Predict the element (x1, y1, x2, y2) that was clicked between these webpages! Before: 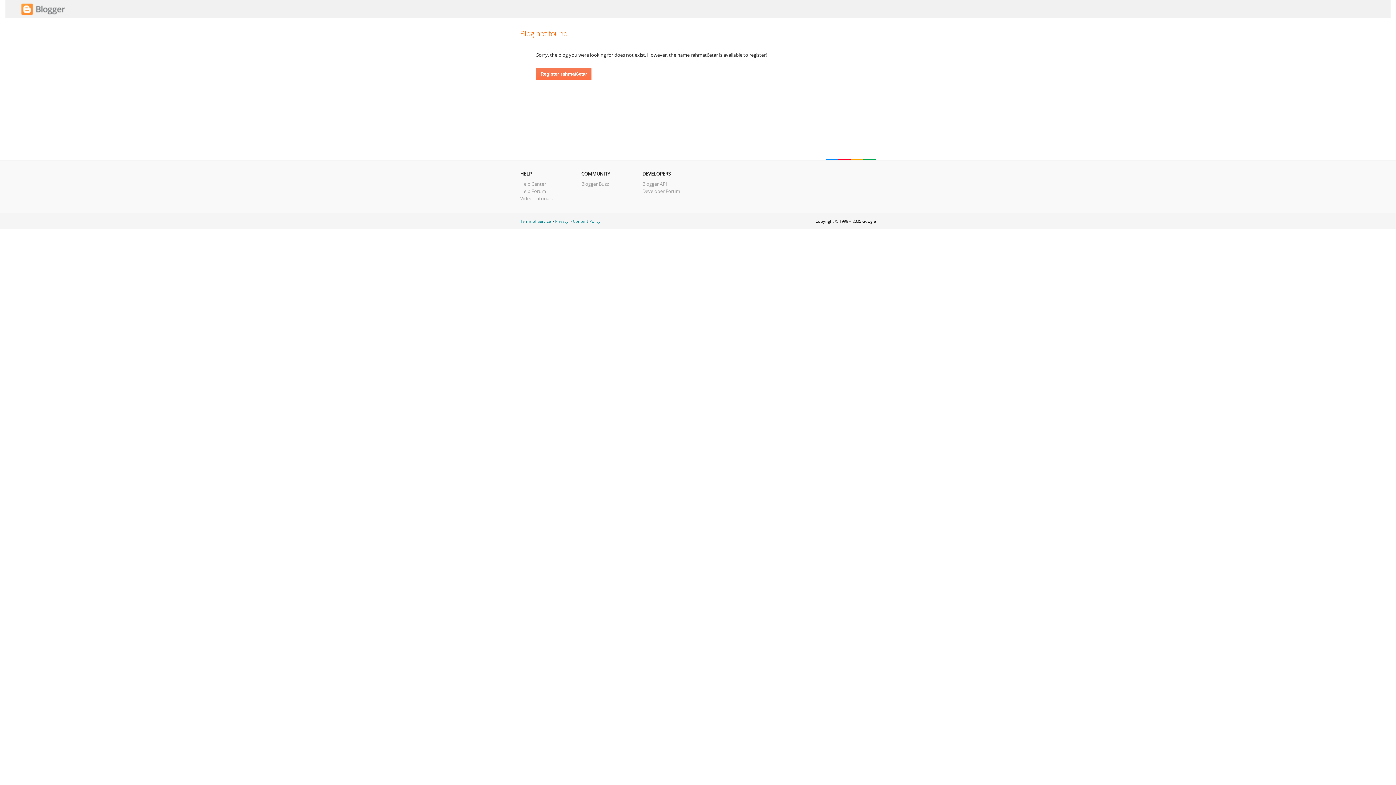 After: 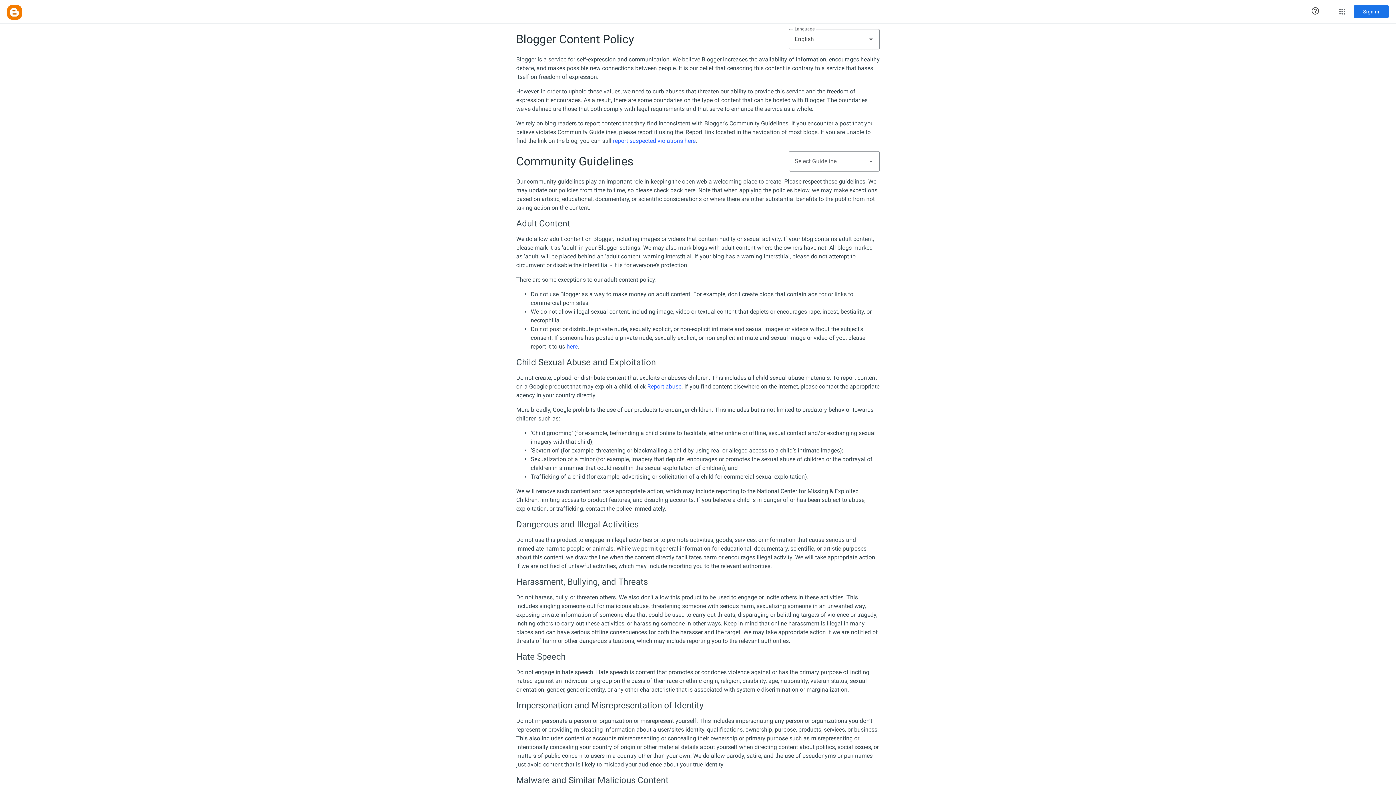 Action: bbox: (573, 218, 600, 224) label: Content Policy